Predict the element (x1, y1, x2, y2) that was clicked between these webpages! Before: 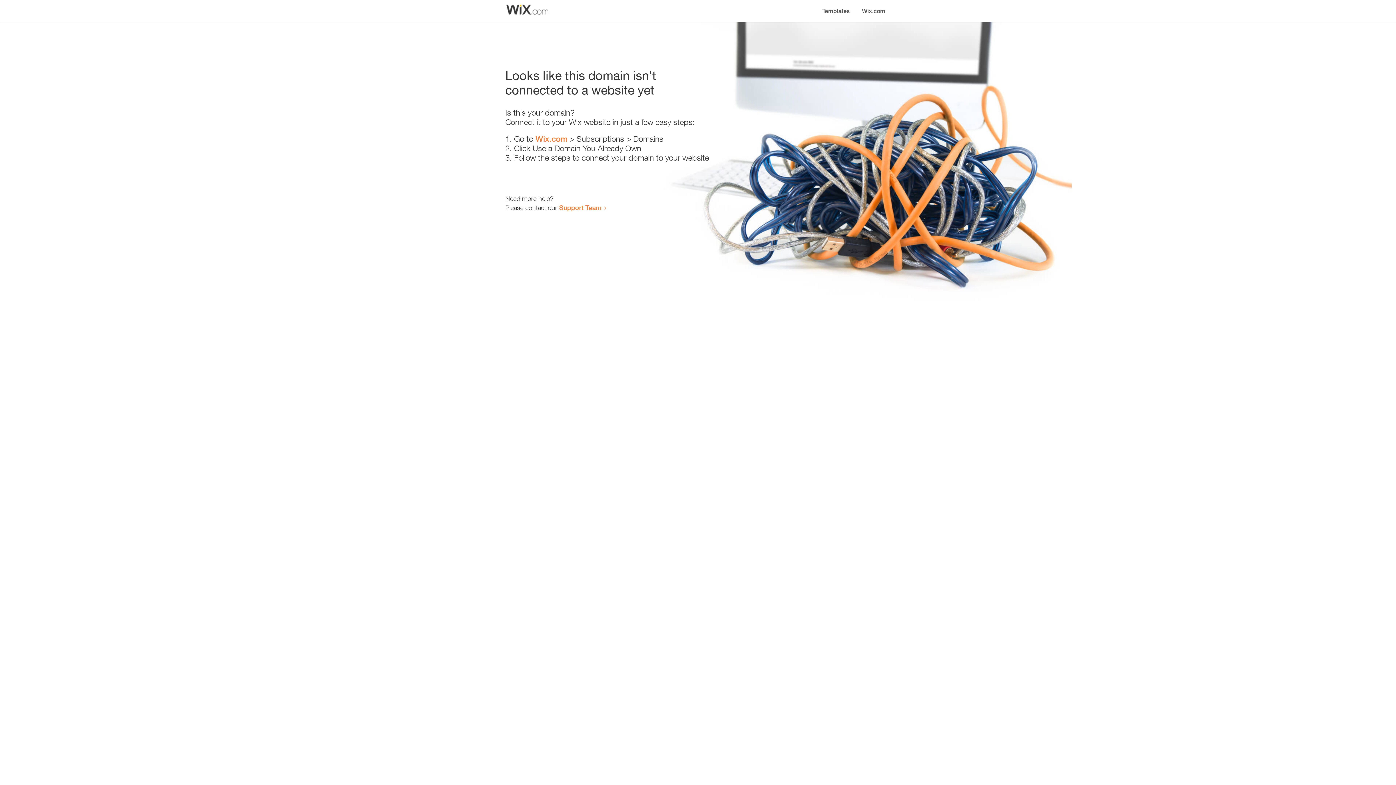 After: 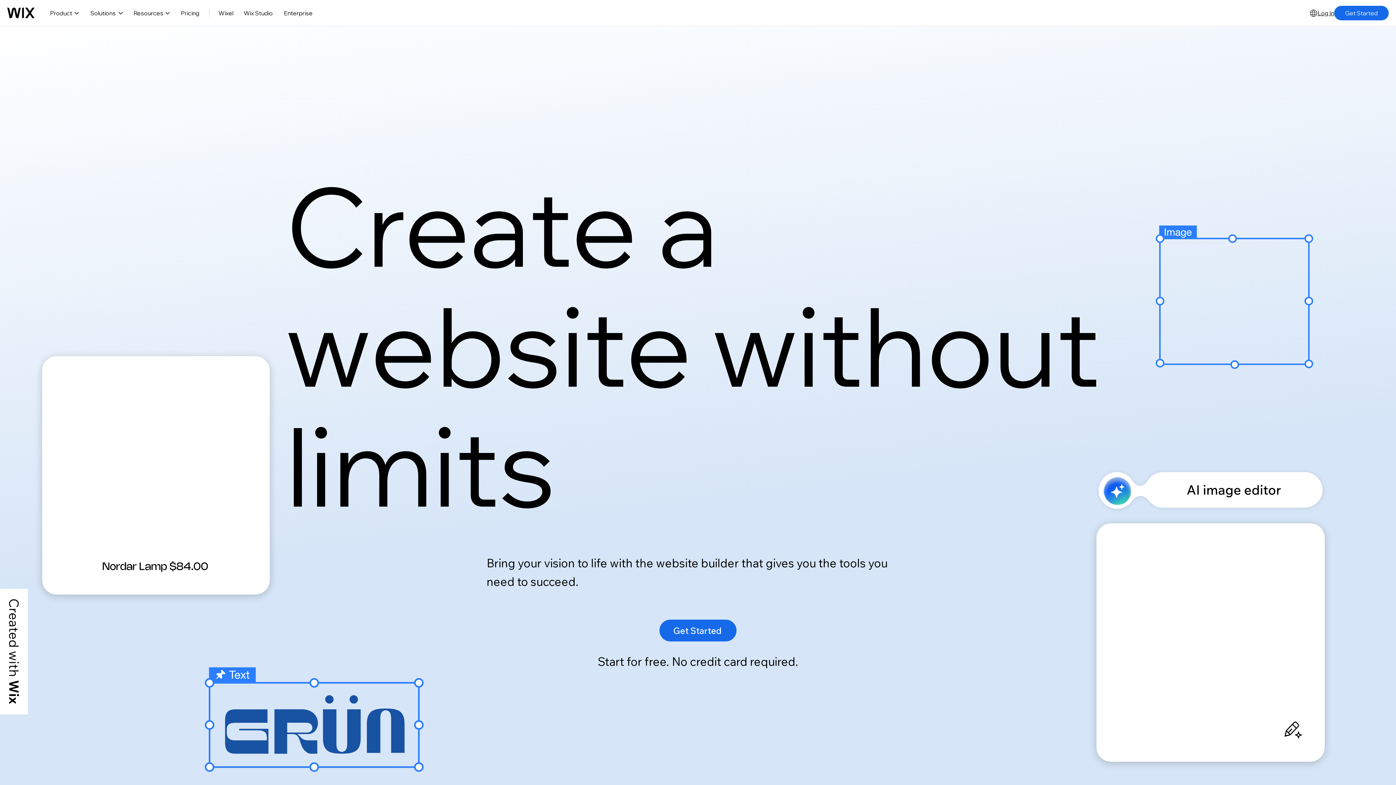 Action: label: Wix.com bbox: (856, 0, 890, 14)